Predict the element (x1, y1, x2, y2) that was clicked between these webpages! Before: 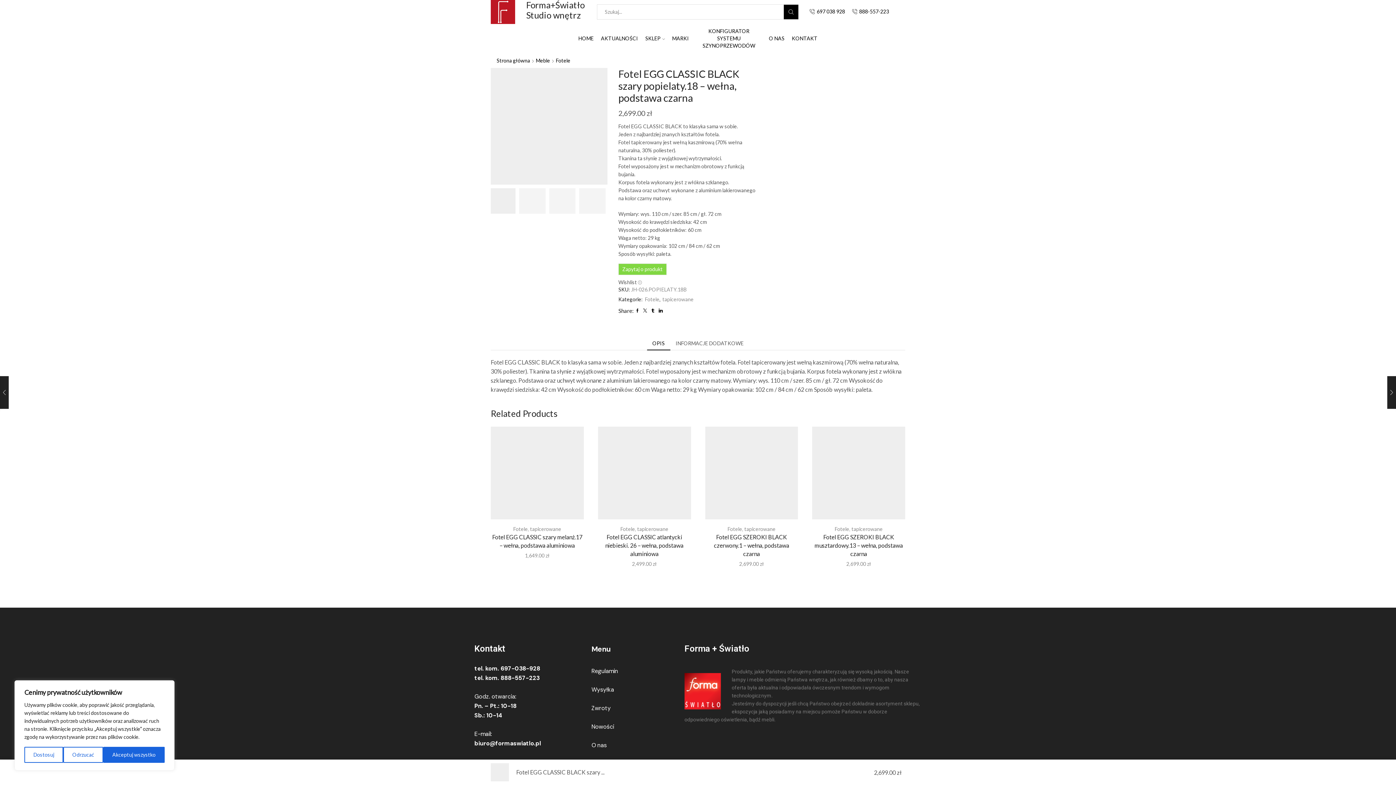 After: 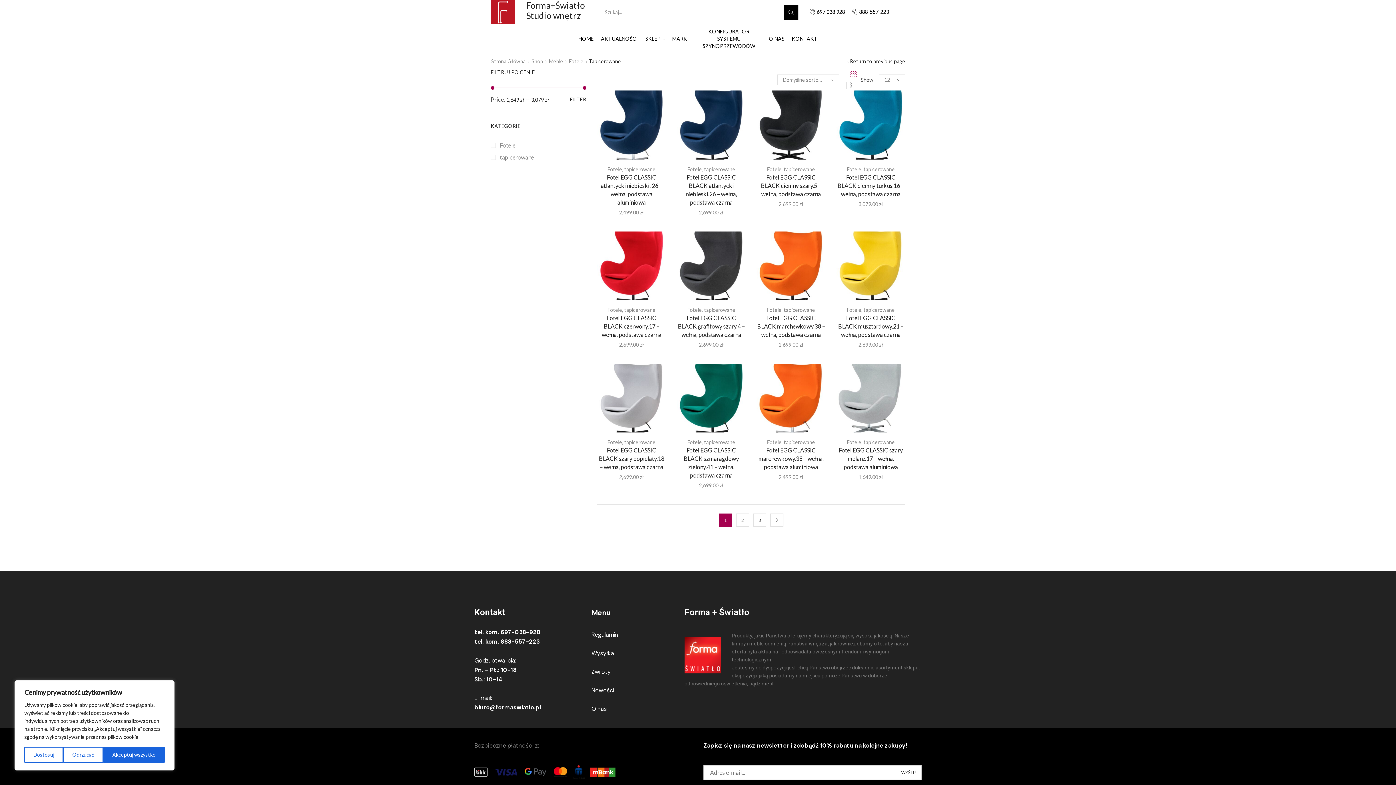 Action: bbox: (744, 526, 775, 532) label: tapicerowane